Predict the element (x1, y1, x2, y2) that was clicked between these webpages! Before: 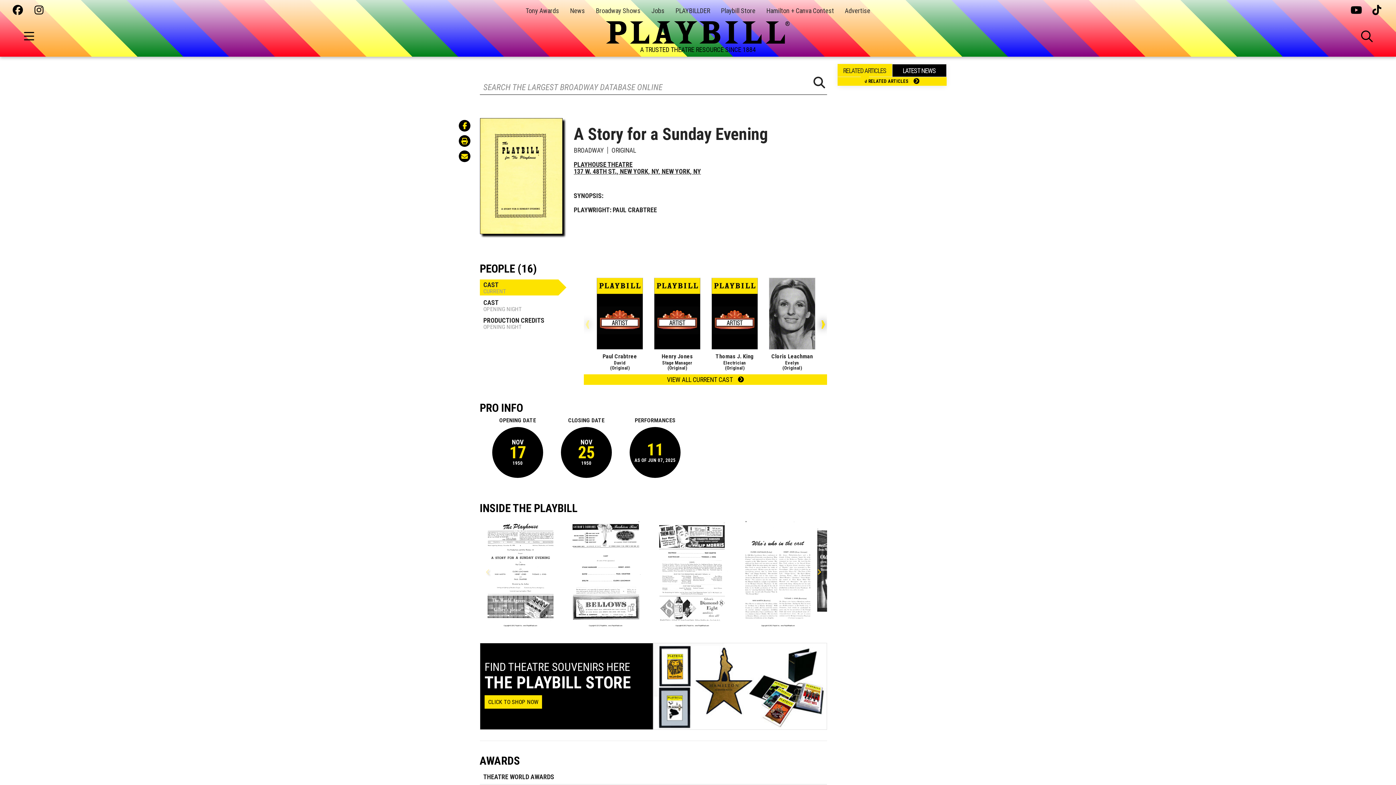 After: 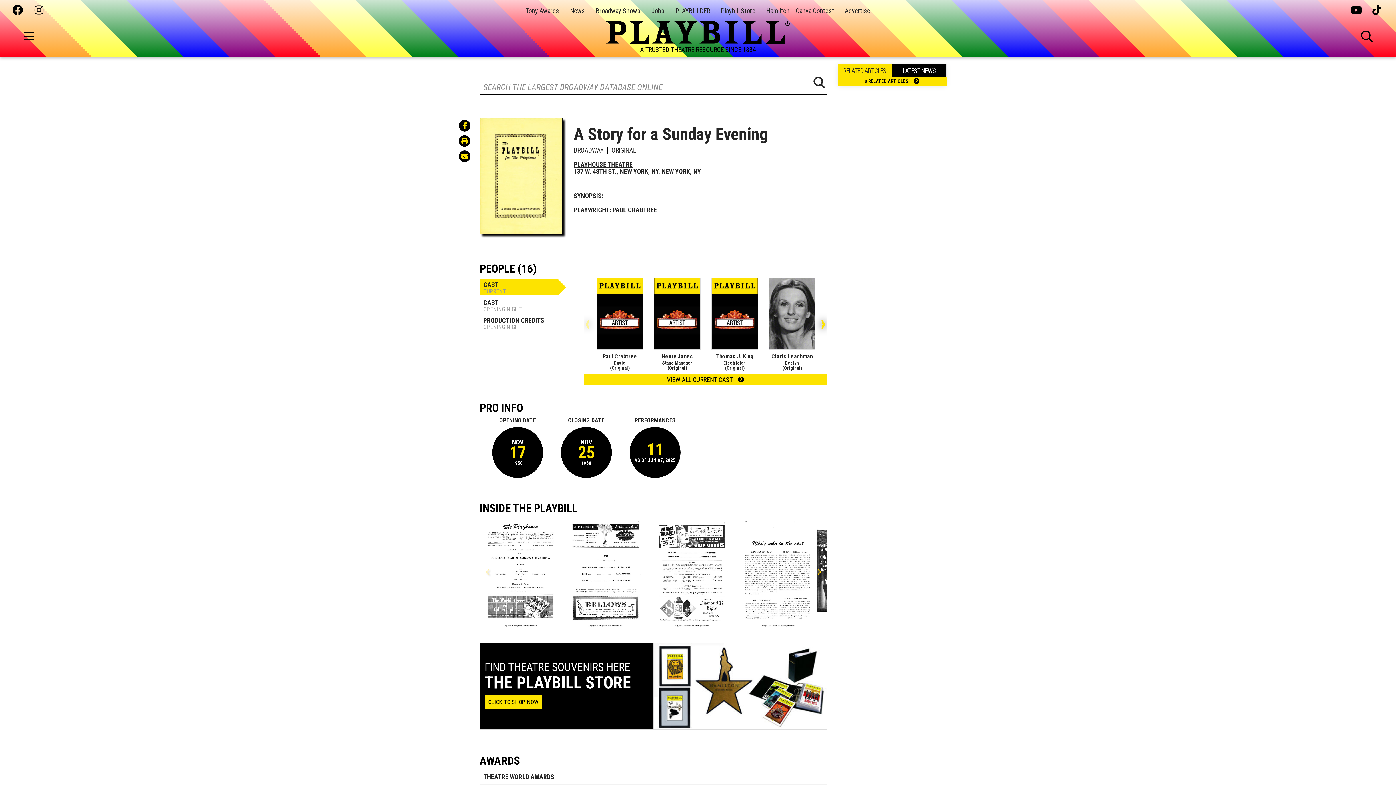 Action: bbox: (34, 5, 45, 16)